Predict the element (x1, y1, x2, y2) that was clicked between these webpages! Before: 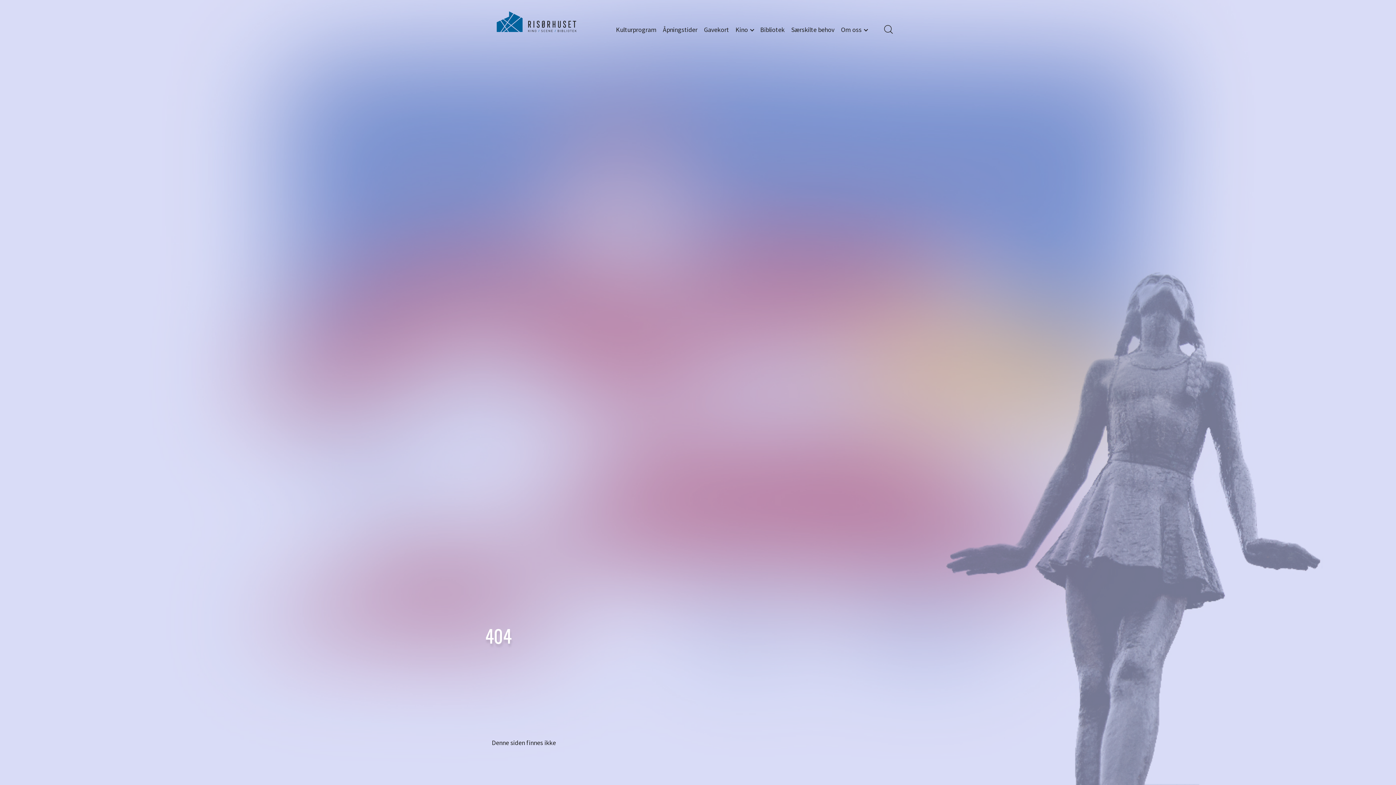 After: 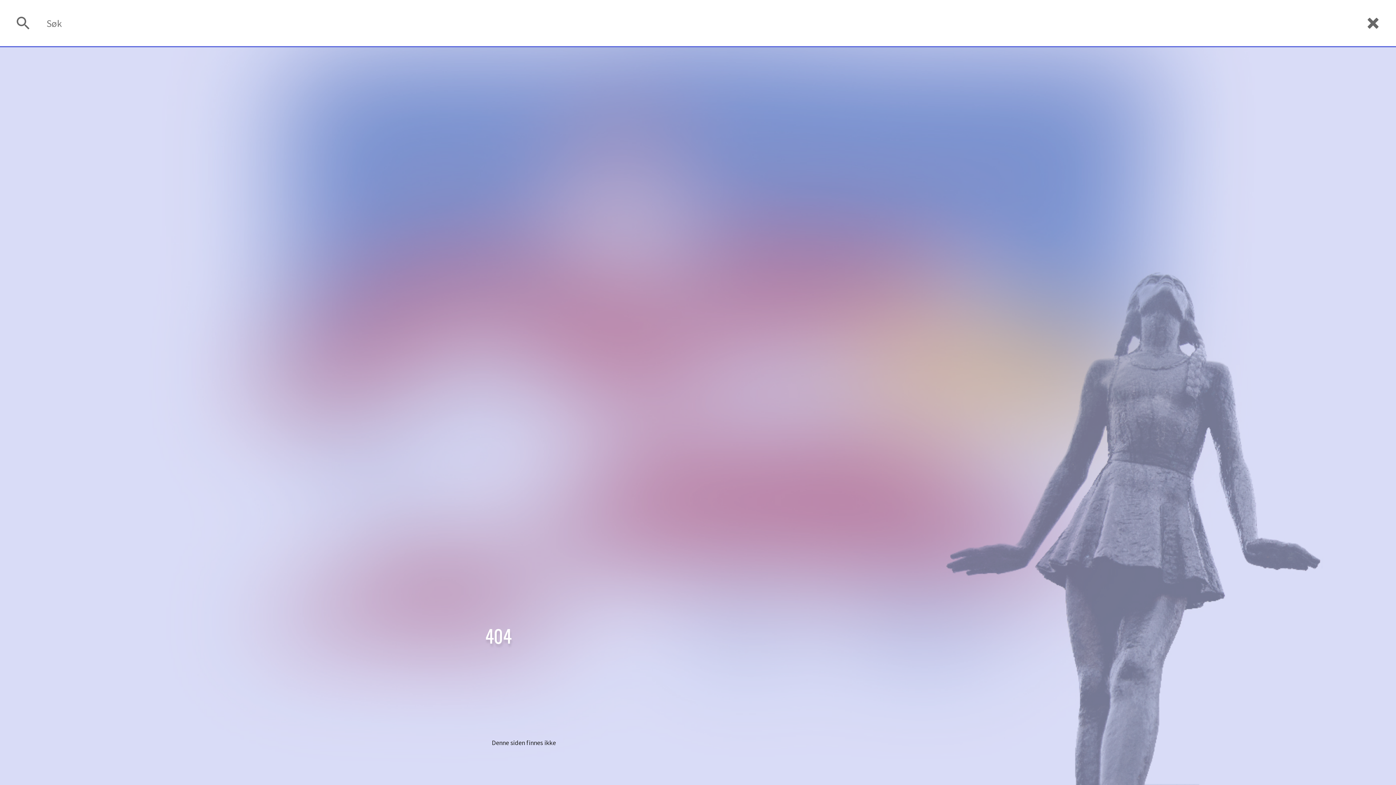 Action: bbox: (882, 23, 894, 35)